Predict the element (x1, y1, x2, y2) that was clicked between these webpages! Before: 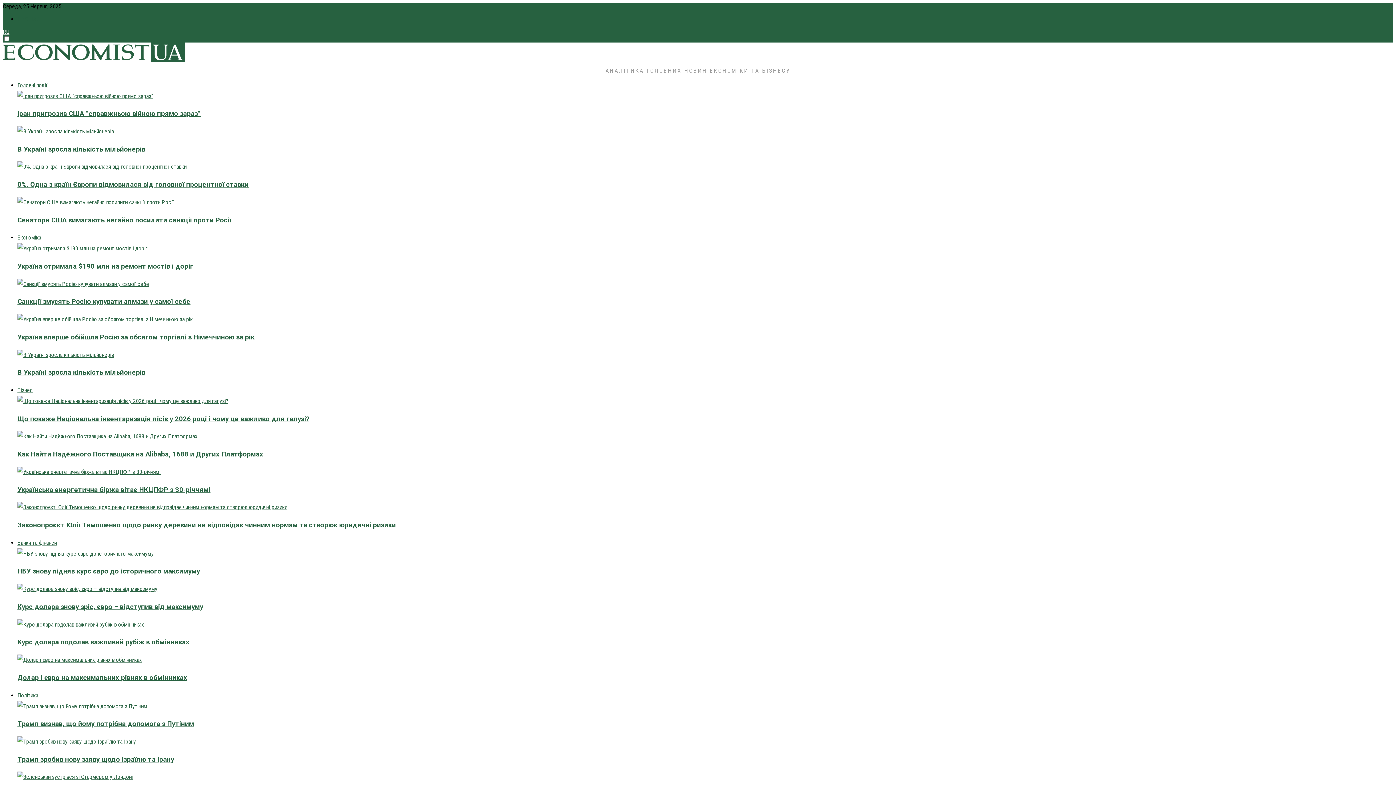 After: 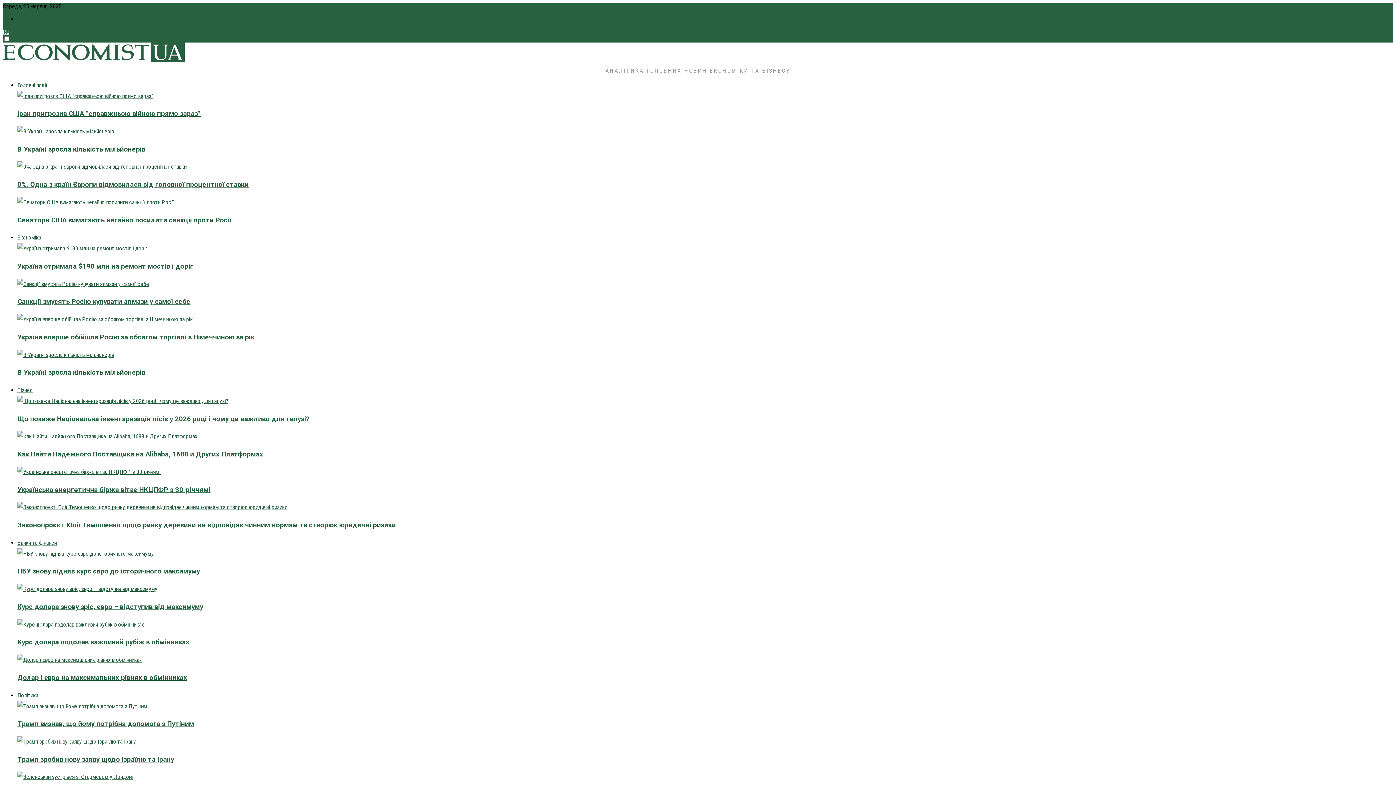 Action: bbox: (17, 755, 174, 763) label: Трамп зробив нову заяву щодо Ізраїлю та Ірану